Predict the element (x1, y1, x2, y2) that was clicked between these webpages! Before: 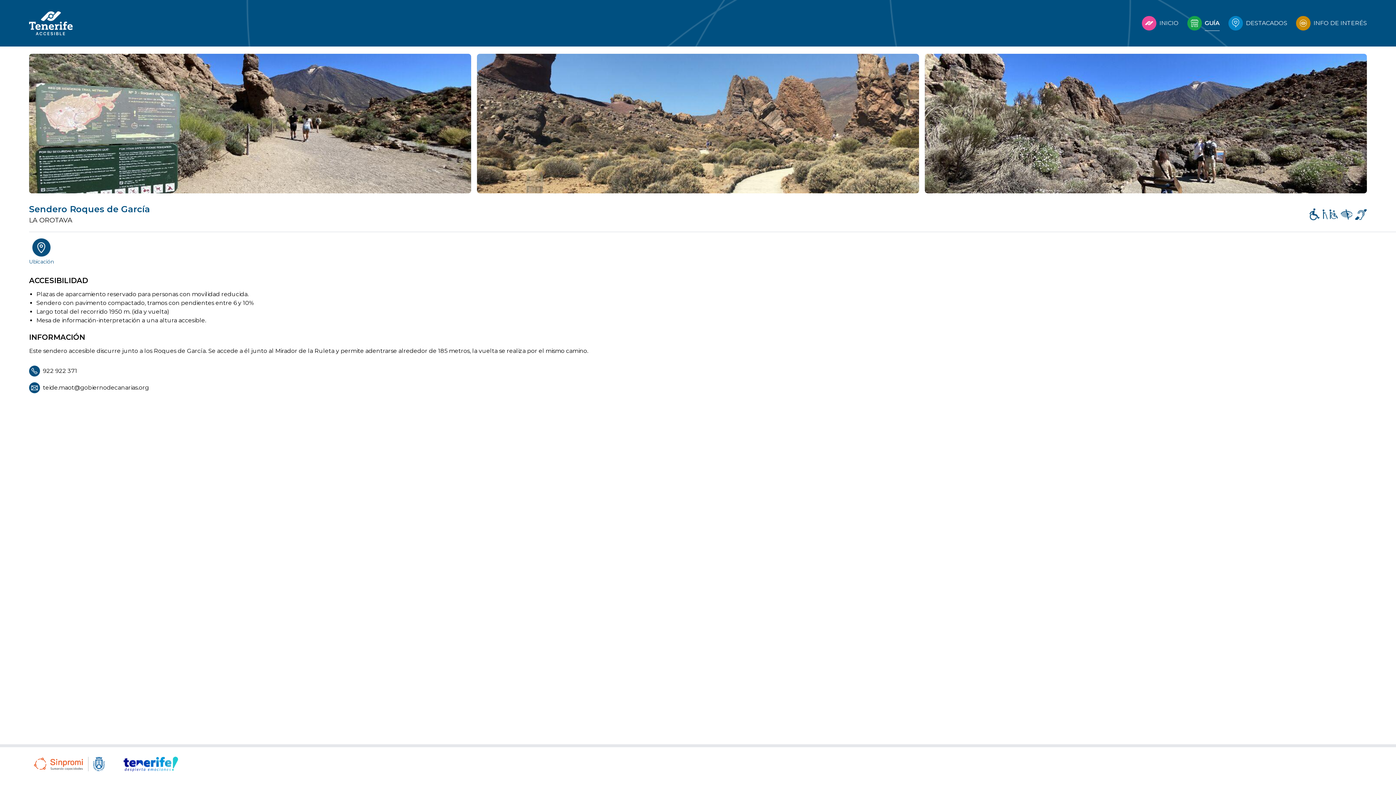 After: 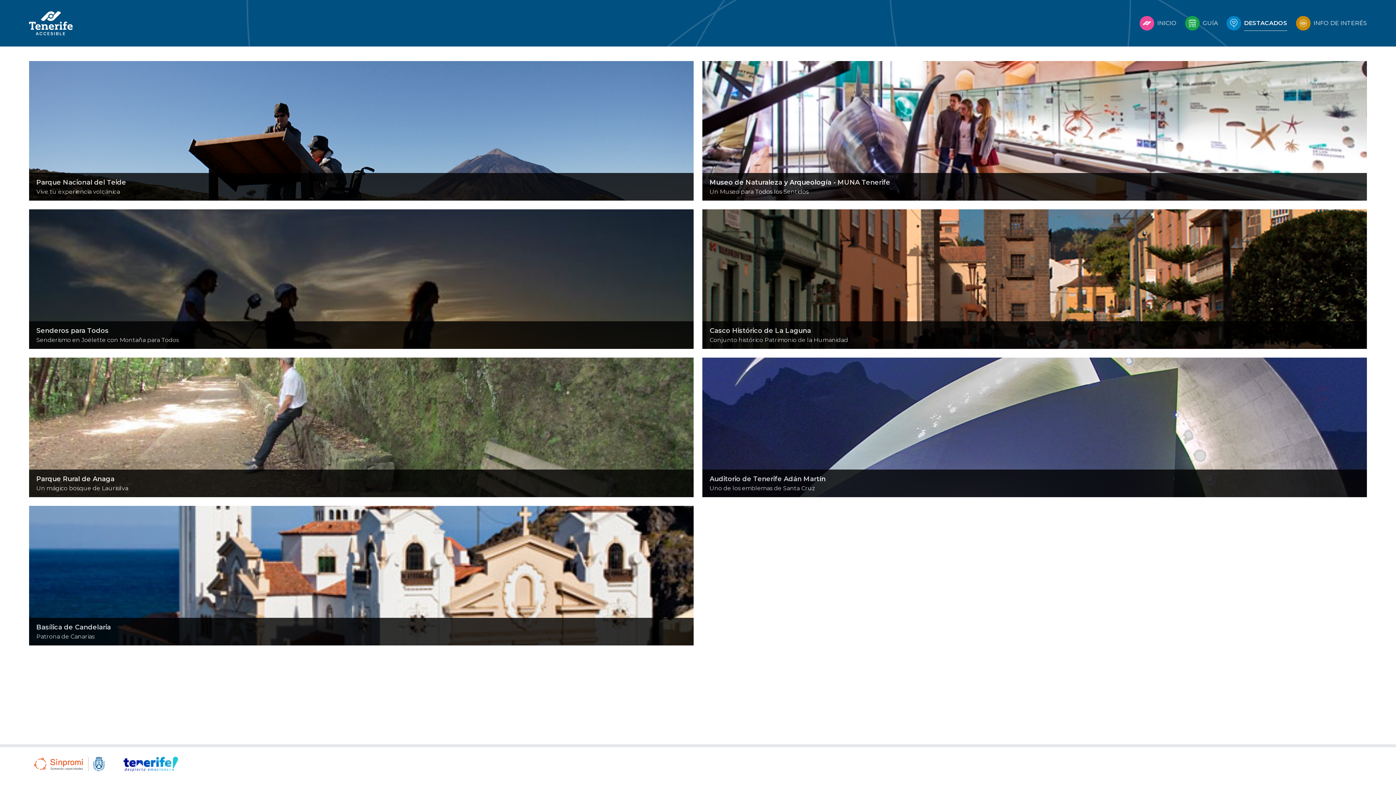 Action: bbox: (1228, 15, 1287, 30) label: DESTACADOS